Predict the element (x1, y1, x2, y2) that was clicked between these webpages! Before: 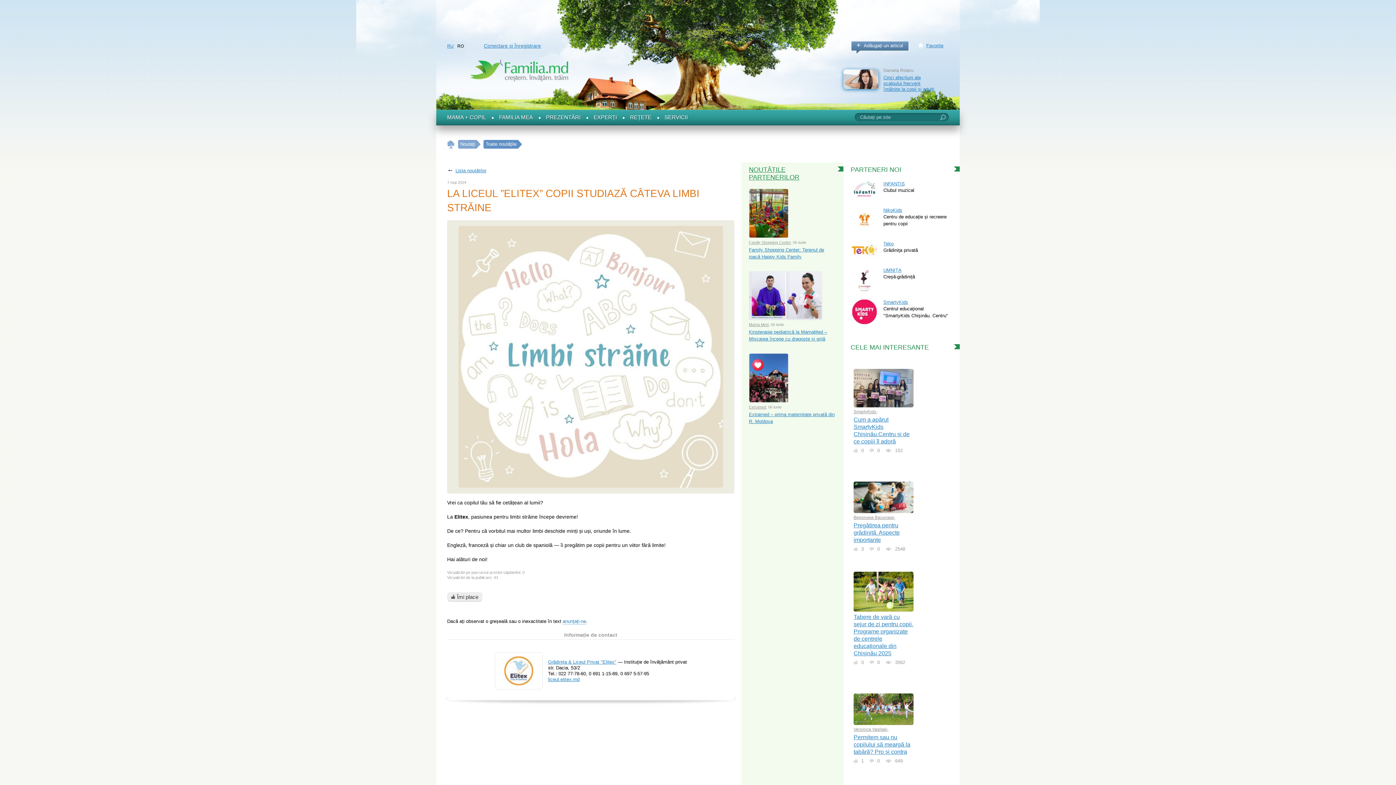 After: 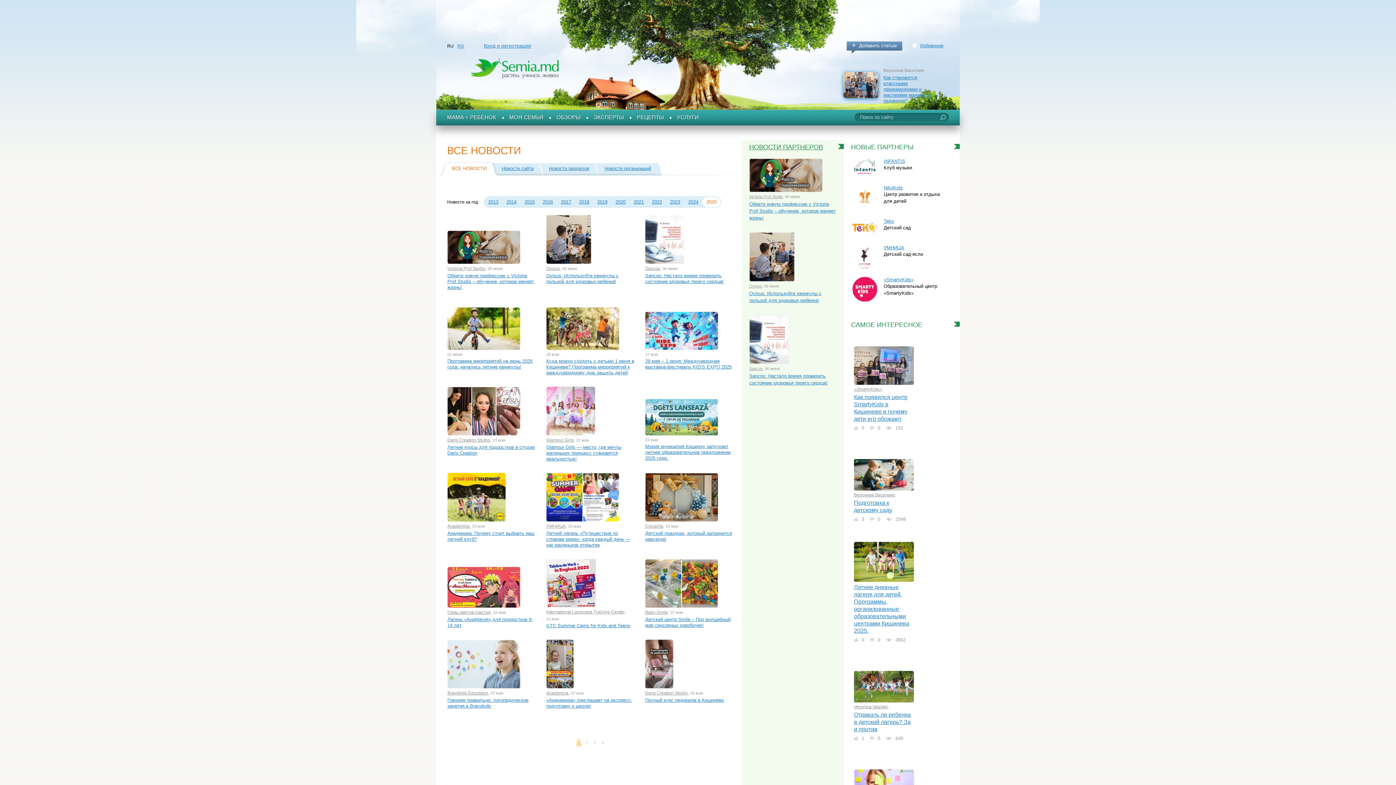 Action: bbox: (447, 43, 453, 48) label: RU